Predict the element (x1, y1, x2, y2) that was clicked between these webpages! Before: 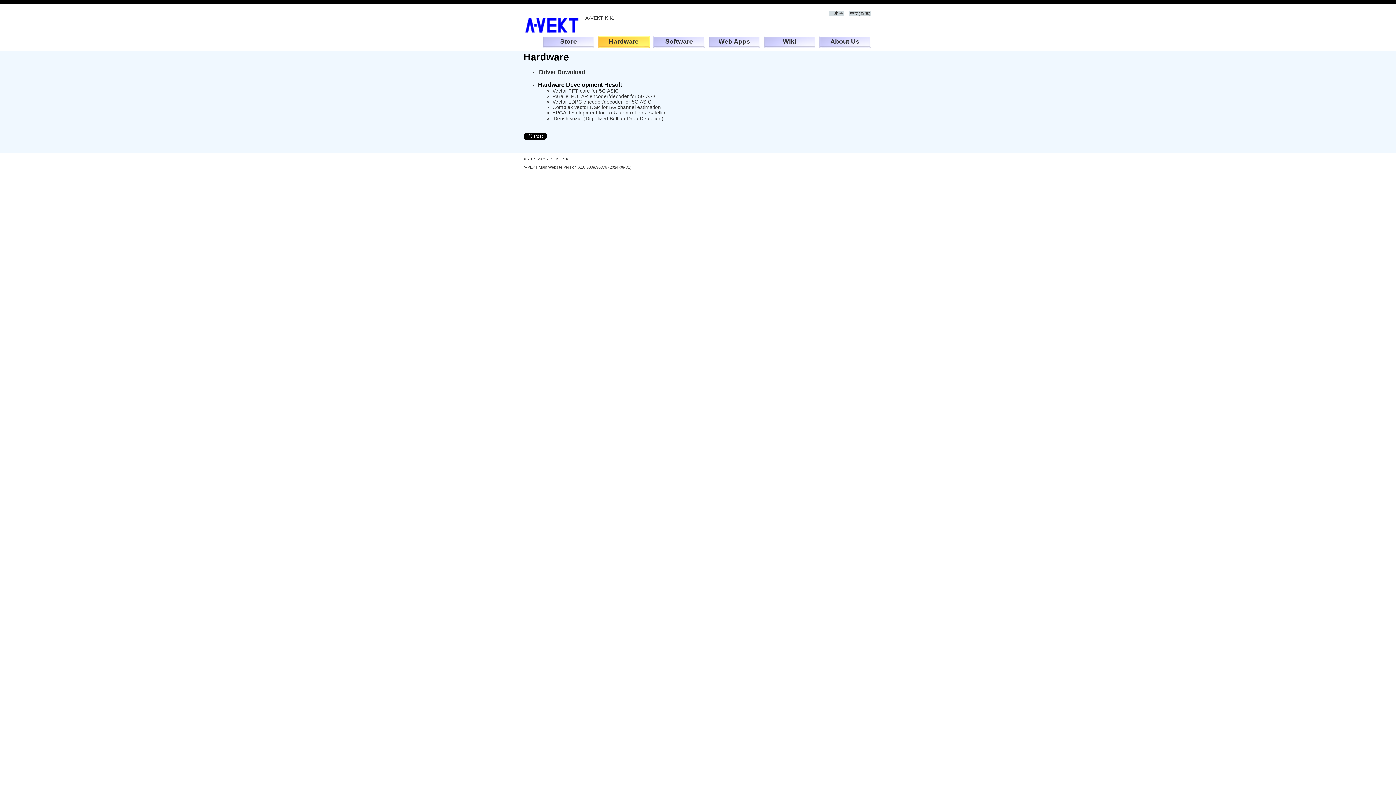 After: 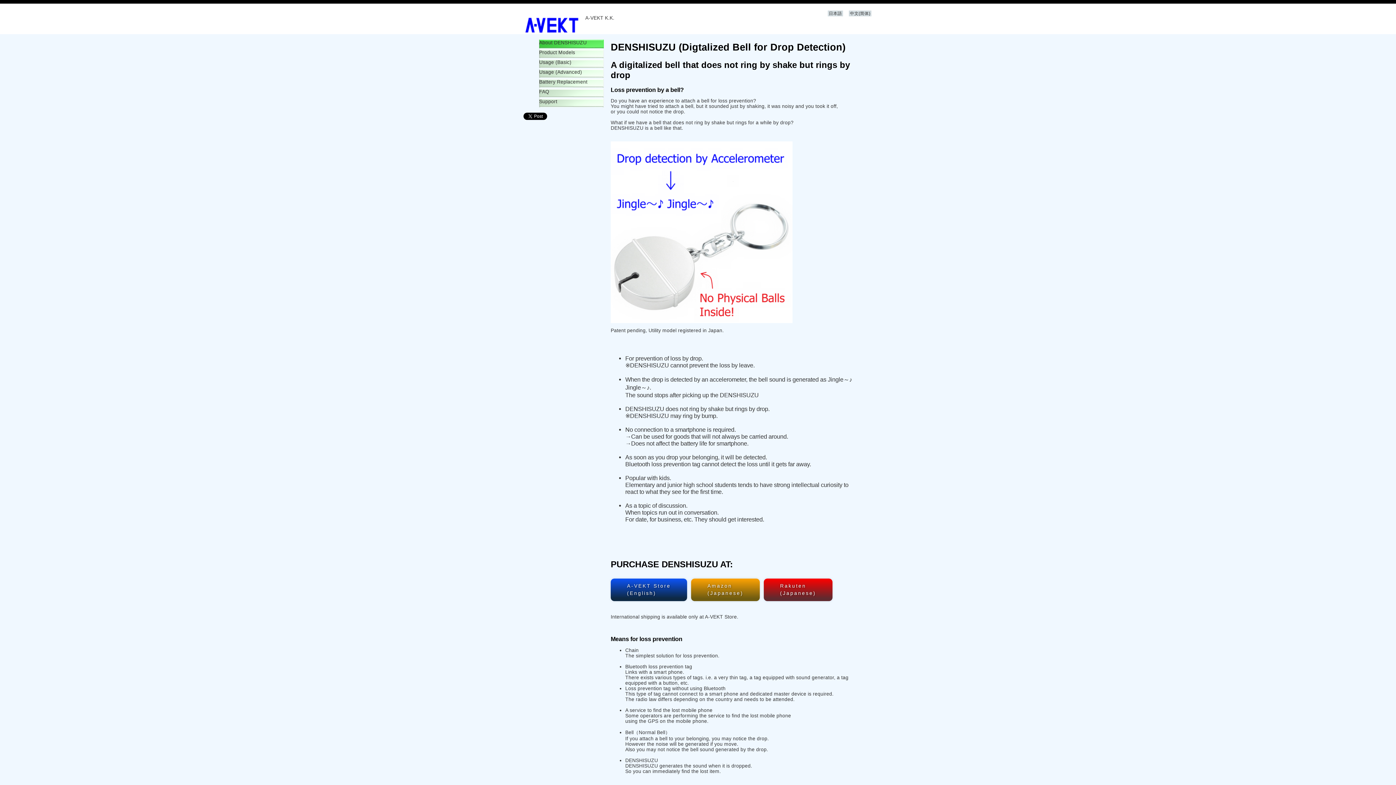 Action: label: Denshisuzu（Digtalized Bell for Drop Detection) bbox: (552, 116, 664, 121)